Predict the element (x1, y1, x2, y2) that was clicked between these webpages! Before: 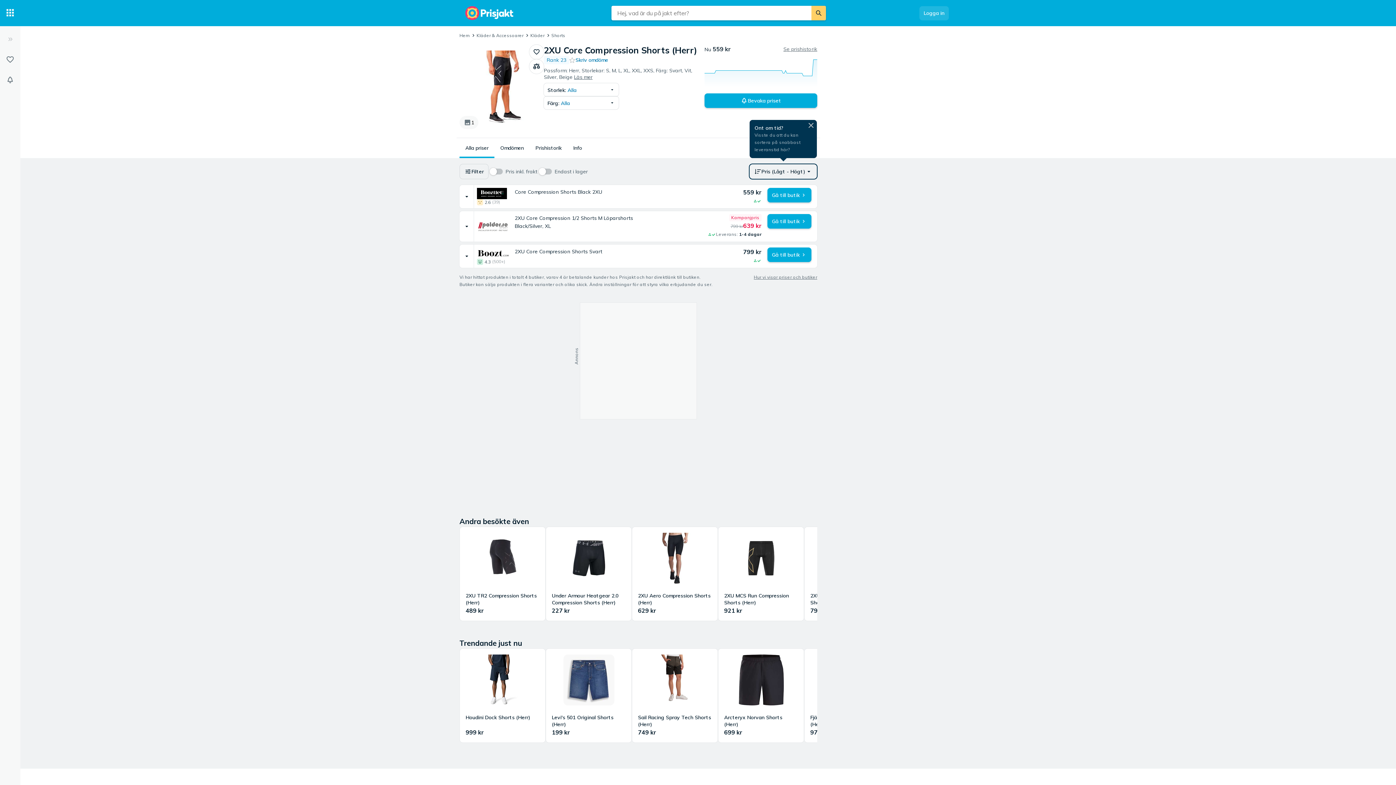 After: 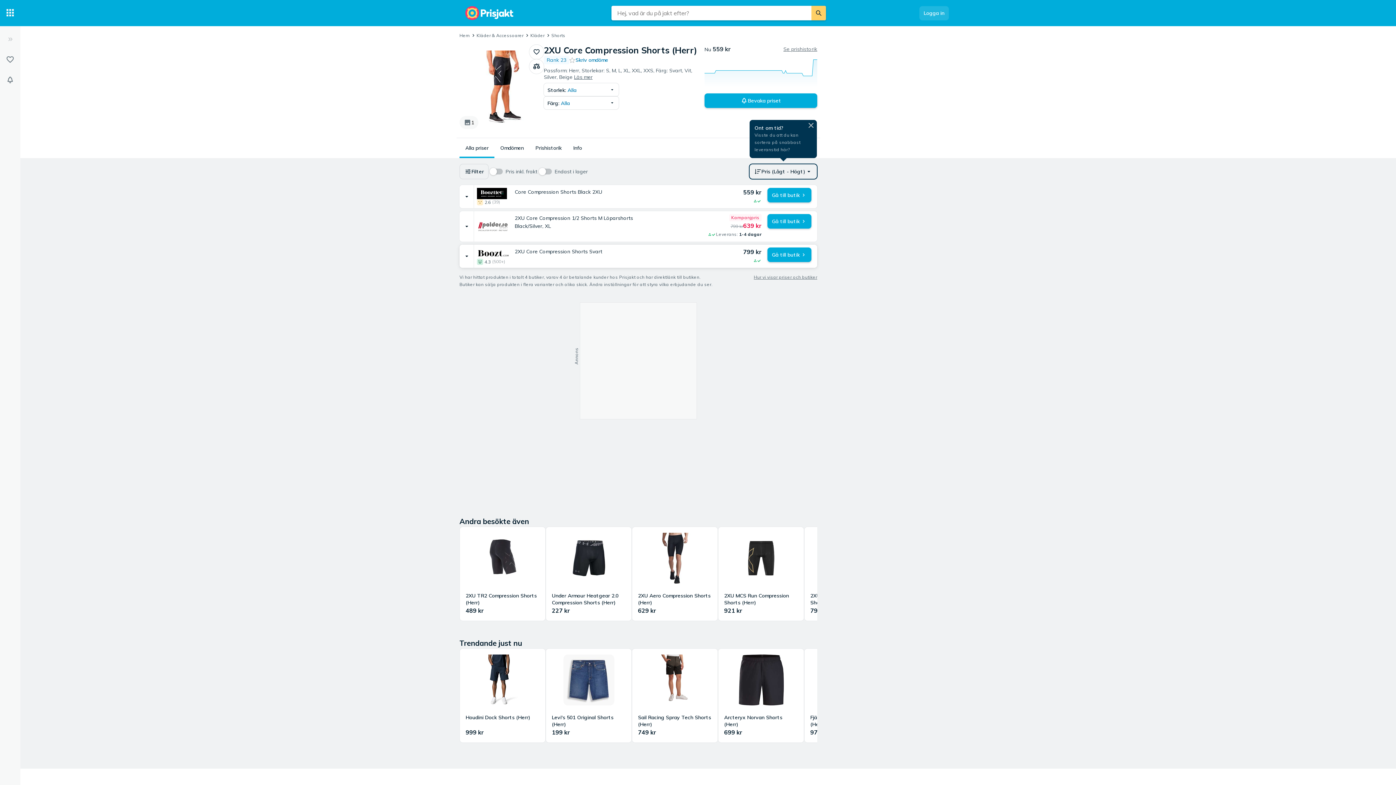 Action: bbox: (474, 244, 817, 268) label: 2XU Core Compression Shorts Svart